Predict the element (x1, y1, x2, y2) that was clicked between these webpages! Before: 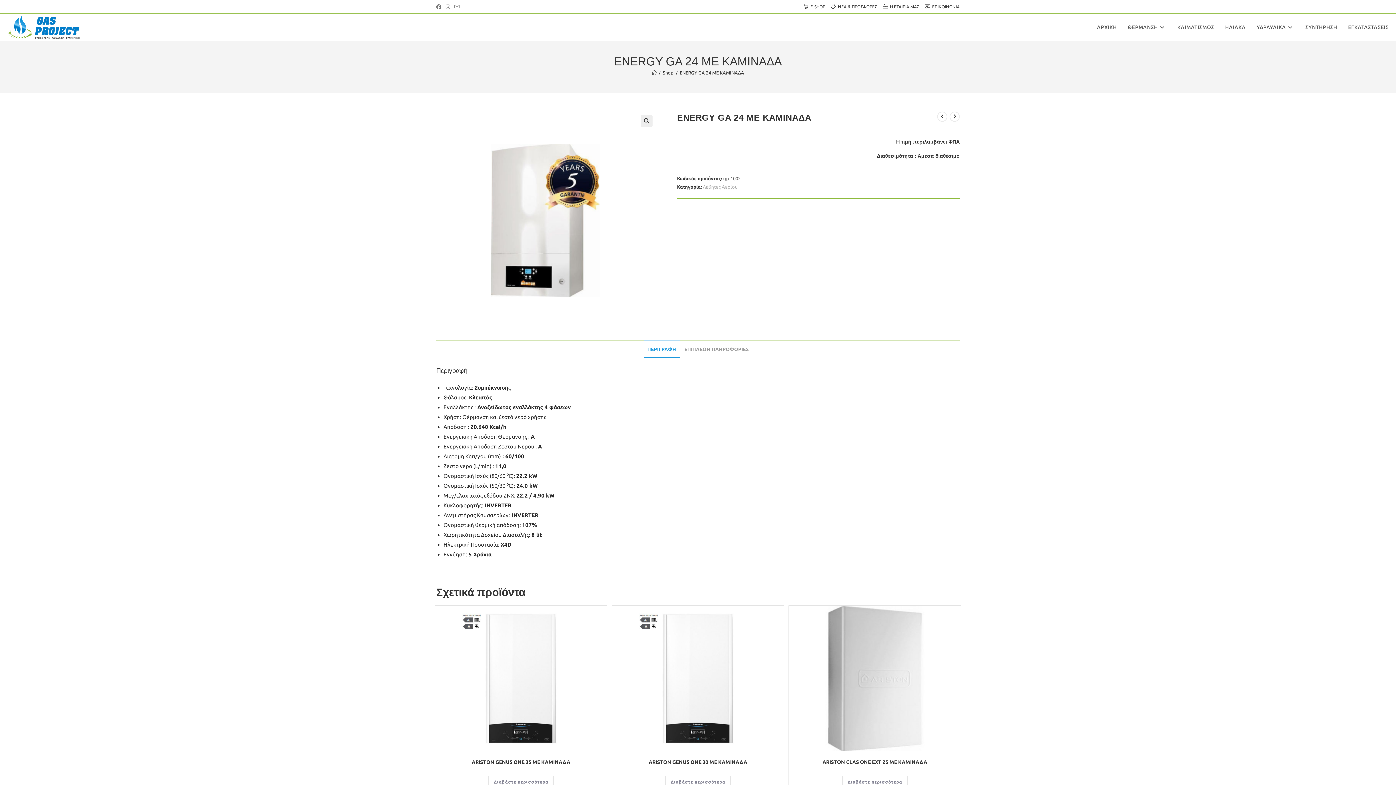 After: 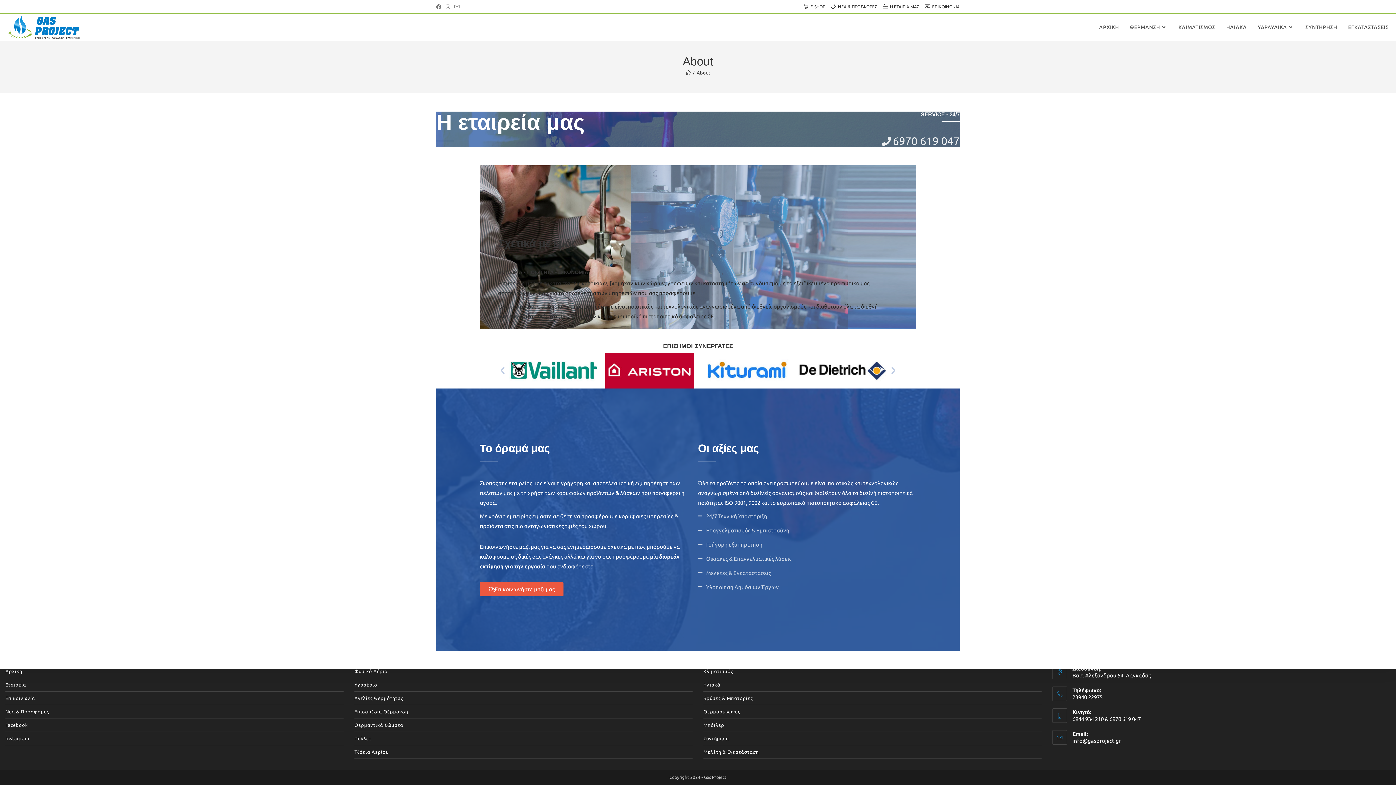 Action: label: Η ΕΤΑΙΡΙΑ ΜΑΣ bbox: (882, 2, 919, 10)